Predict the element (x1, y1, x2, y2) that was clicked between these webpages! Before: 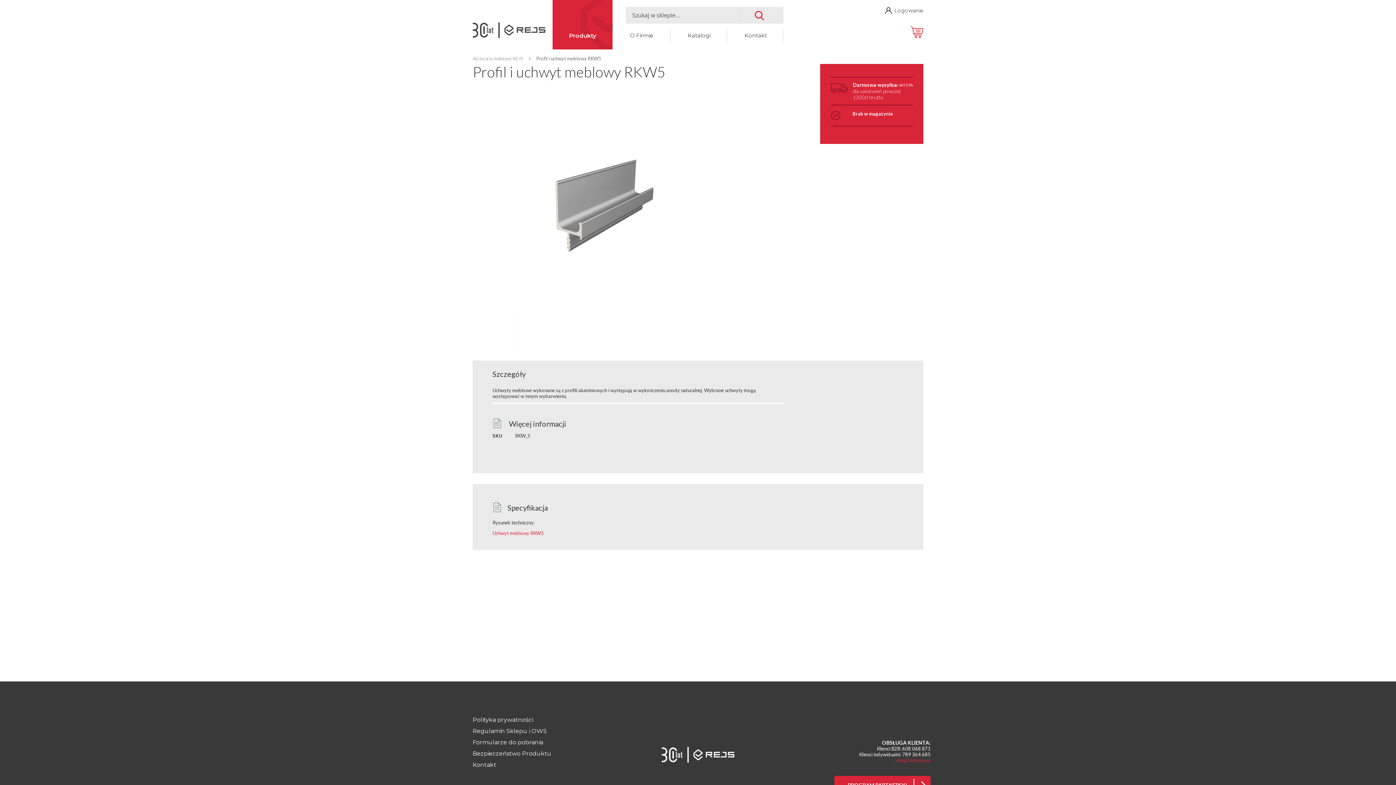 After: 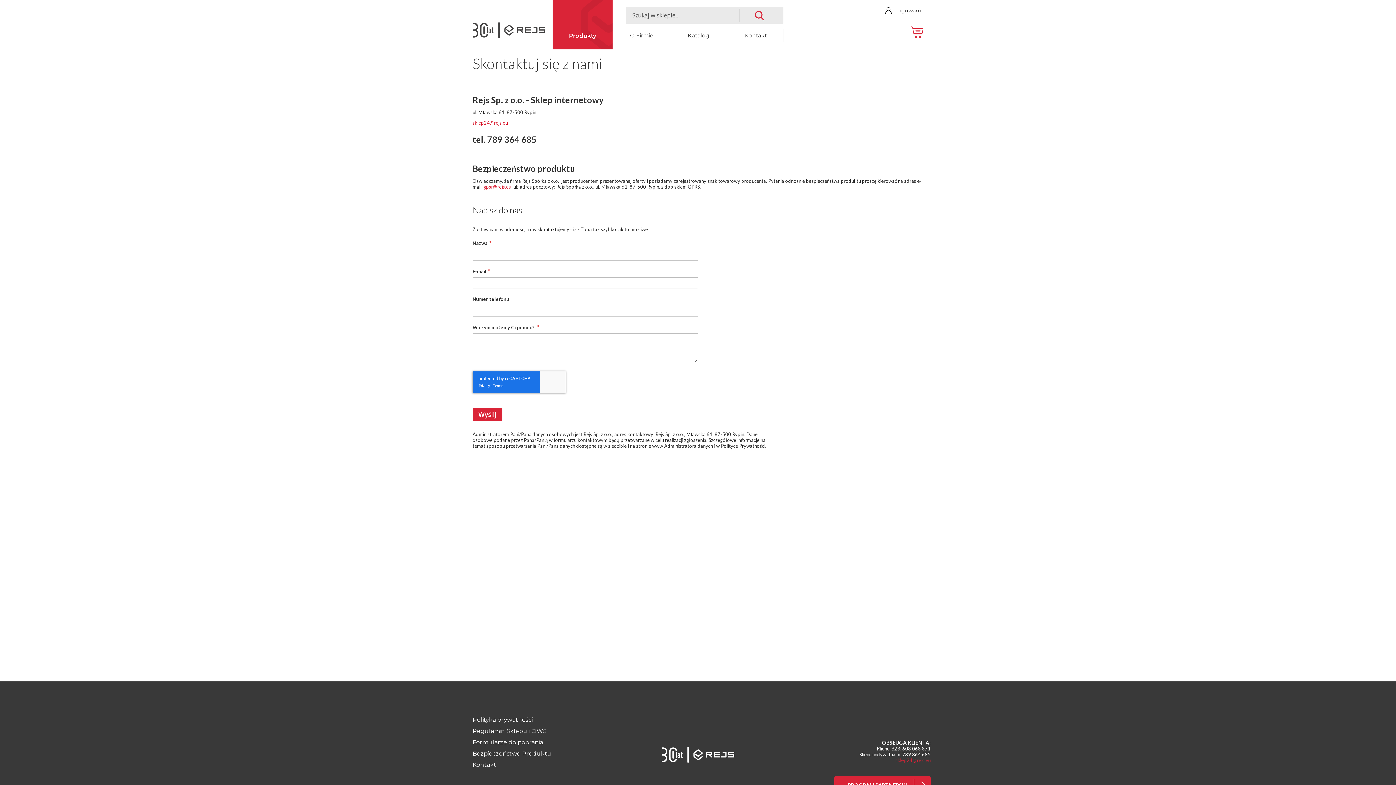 Action: label: Kontakt bbox: (728, 28, 783, 42)